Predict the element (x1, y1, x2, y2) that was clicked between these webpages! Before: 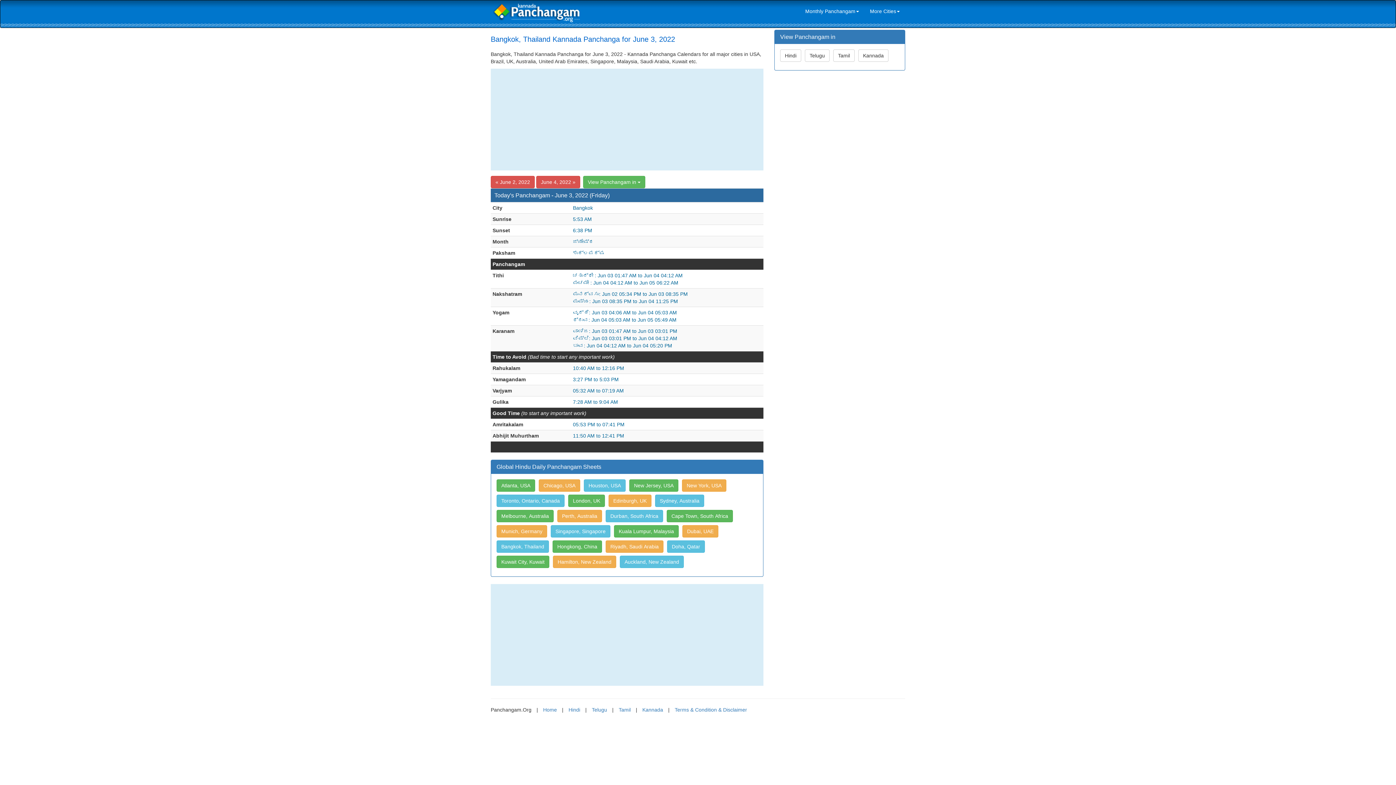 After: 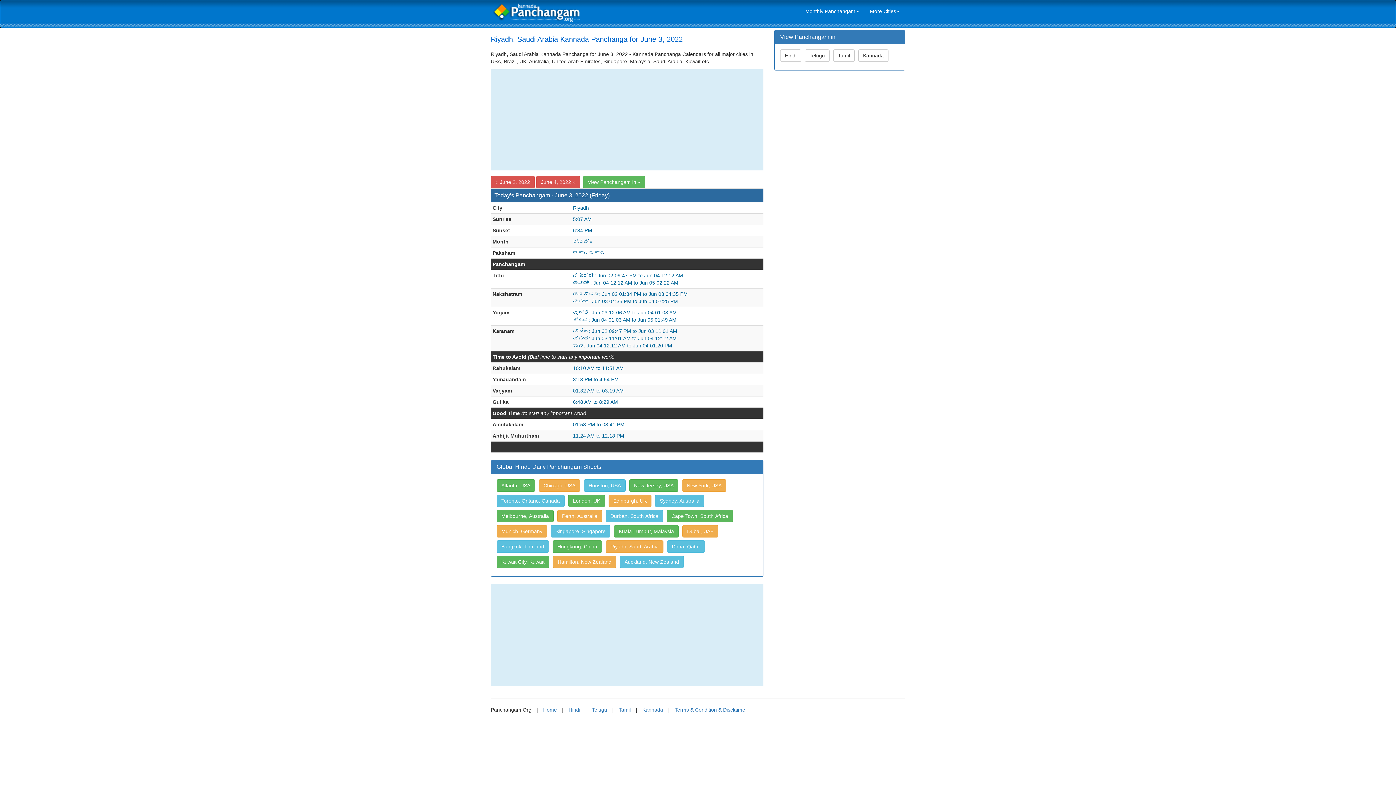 Action: label: Riyadh, Saudi Arabia bbox: (605, 544, 665, 550)